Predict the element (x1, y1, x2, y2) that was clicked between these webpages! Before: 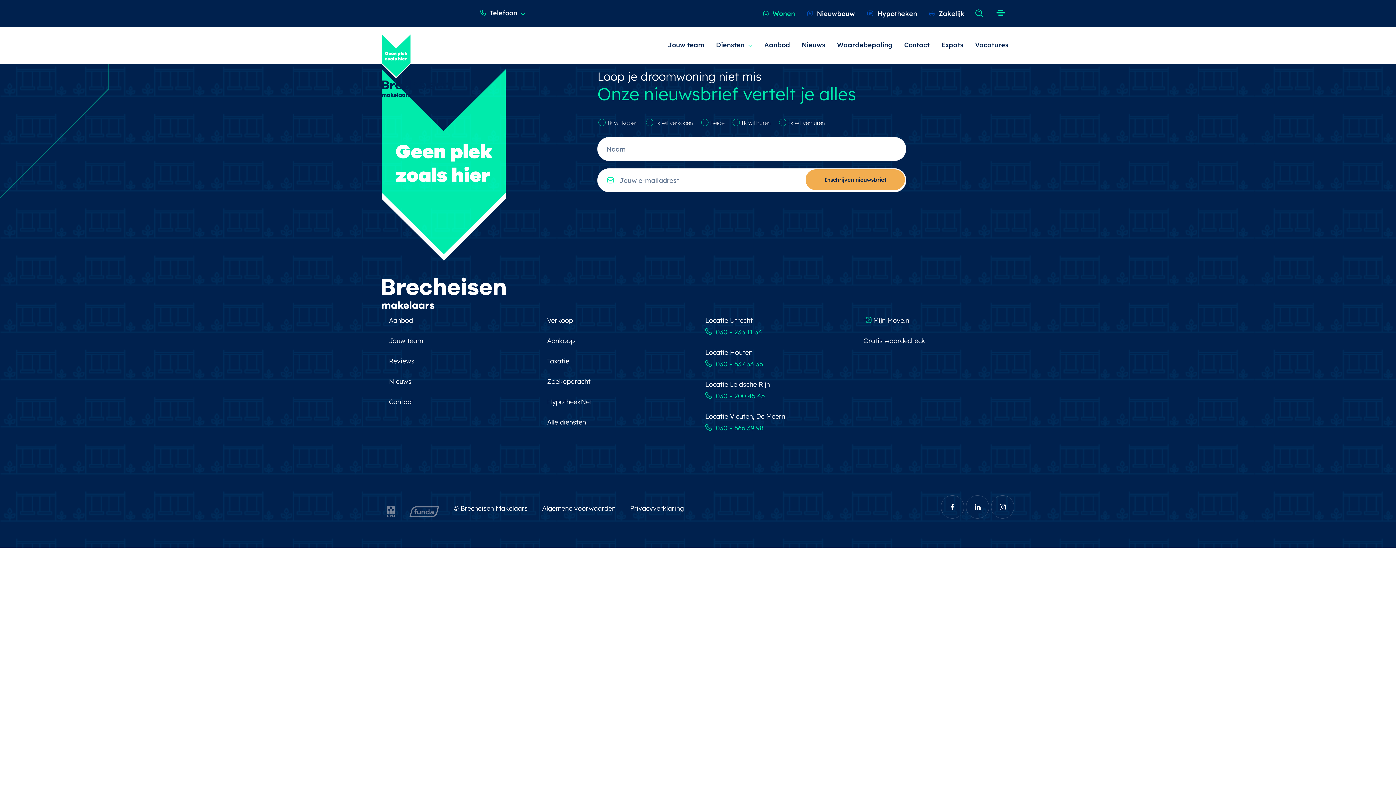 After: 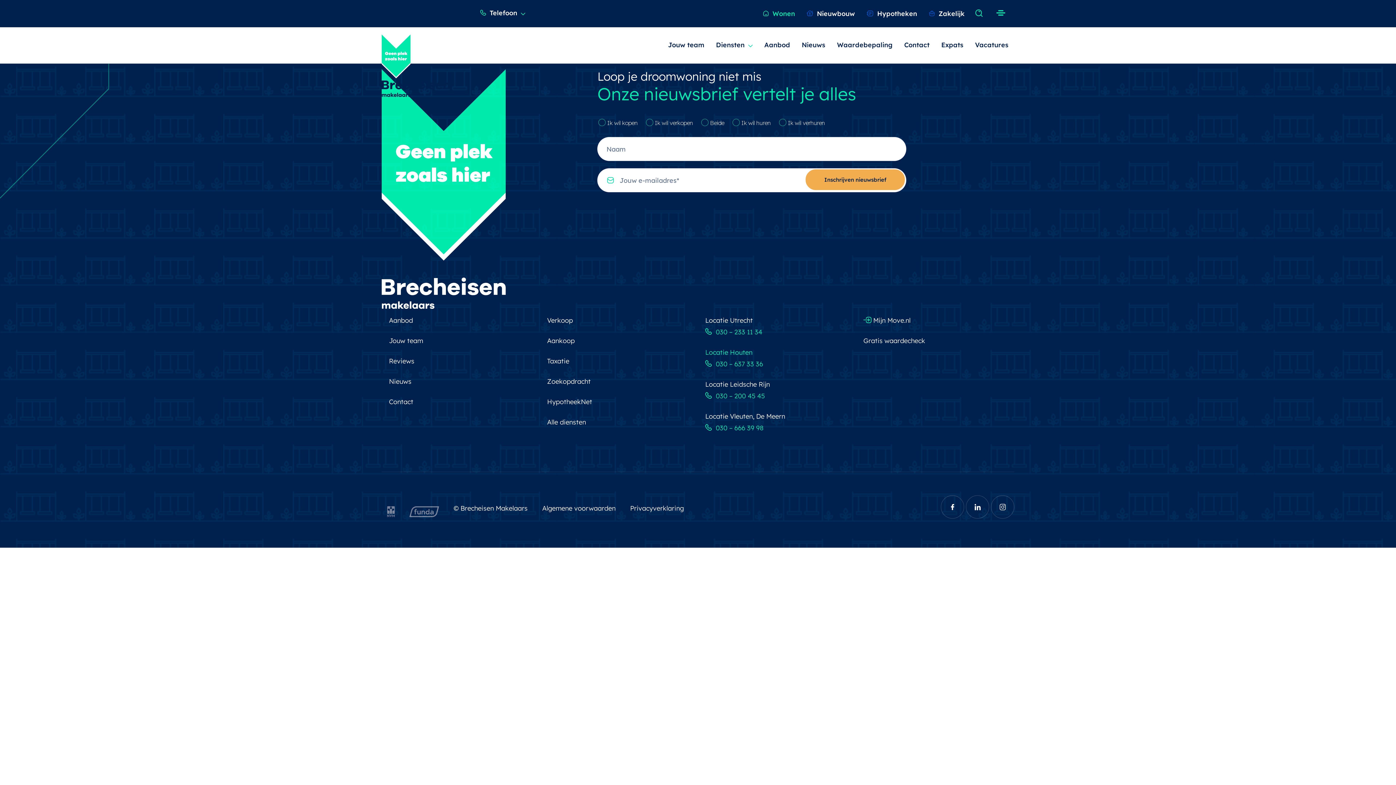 Action: bbox: (705, 346, 849, 370) label: Locatie Houten
 030 – 637 33 36